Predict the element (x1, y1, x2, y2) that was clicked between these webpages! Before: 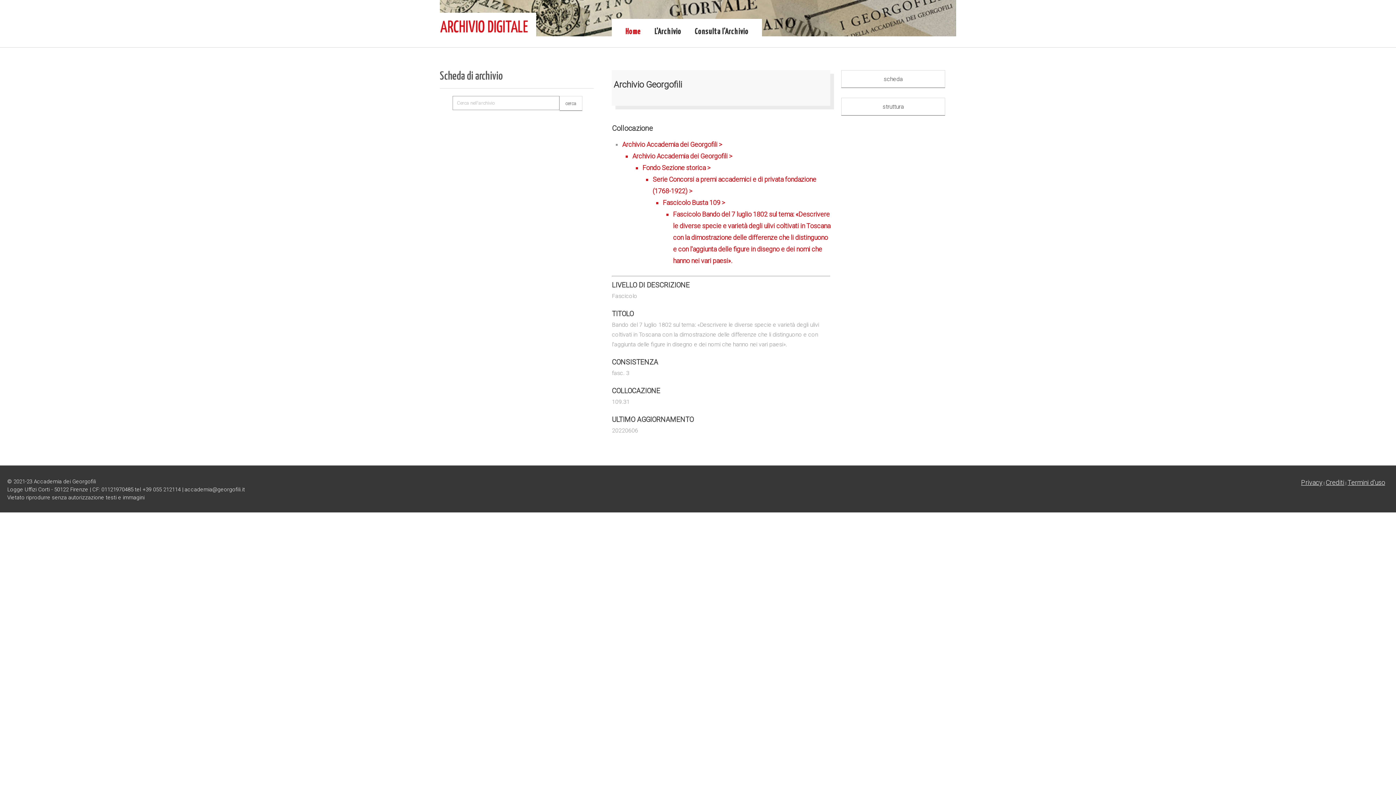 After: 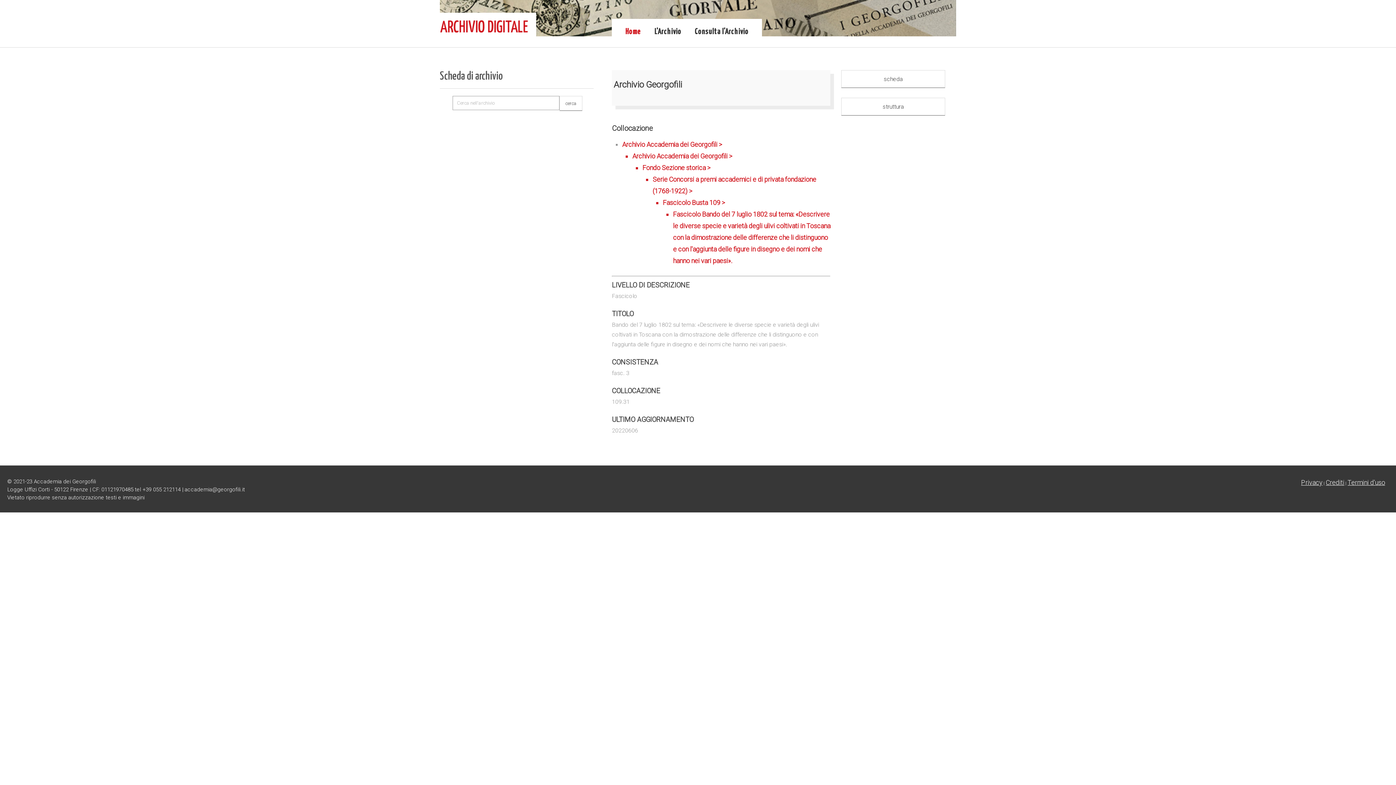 Action: bbox: (841, 70, 945, 88) label: scheda